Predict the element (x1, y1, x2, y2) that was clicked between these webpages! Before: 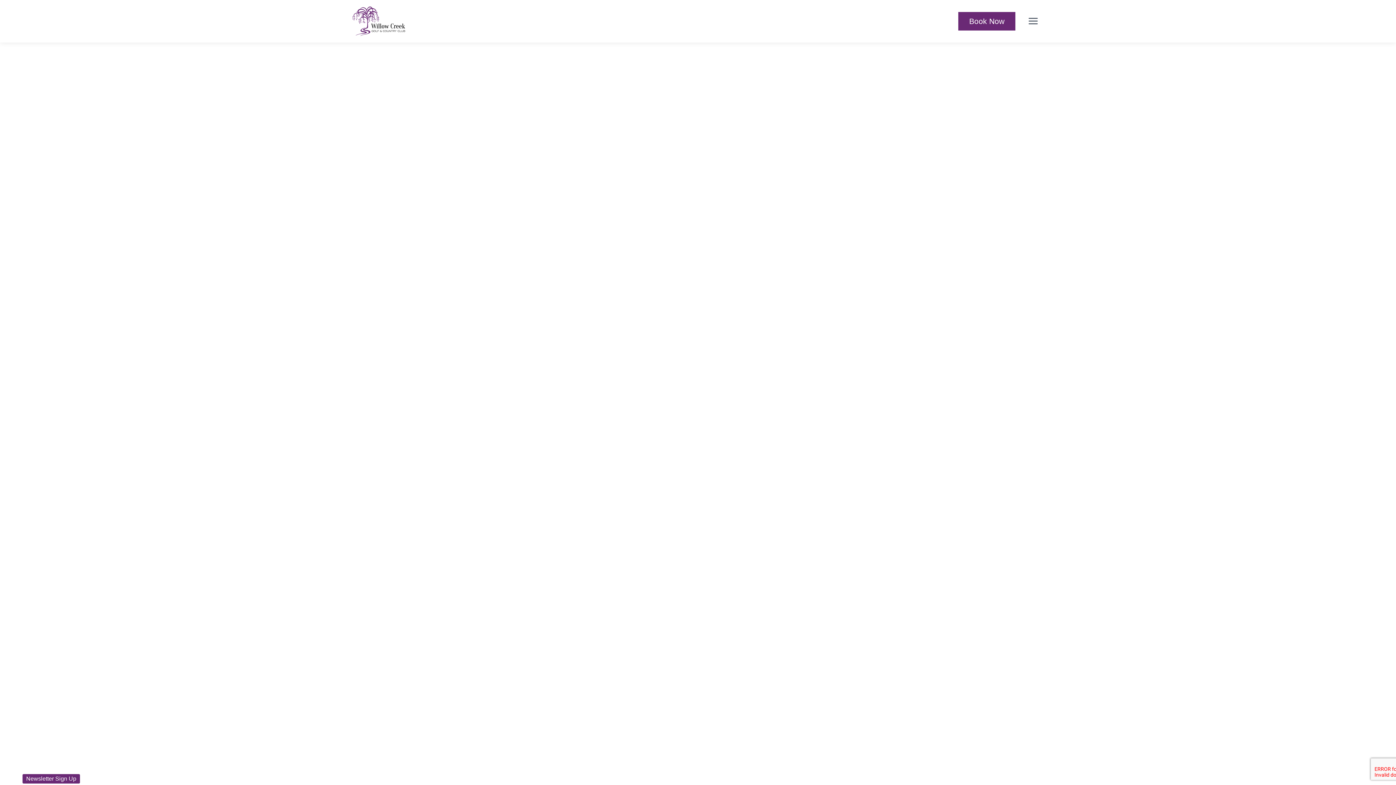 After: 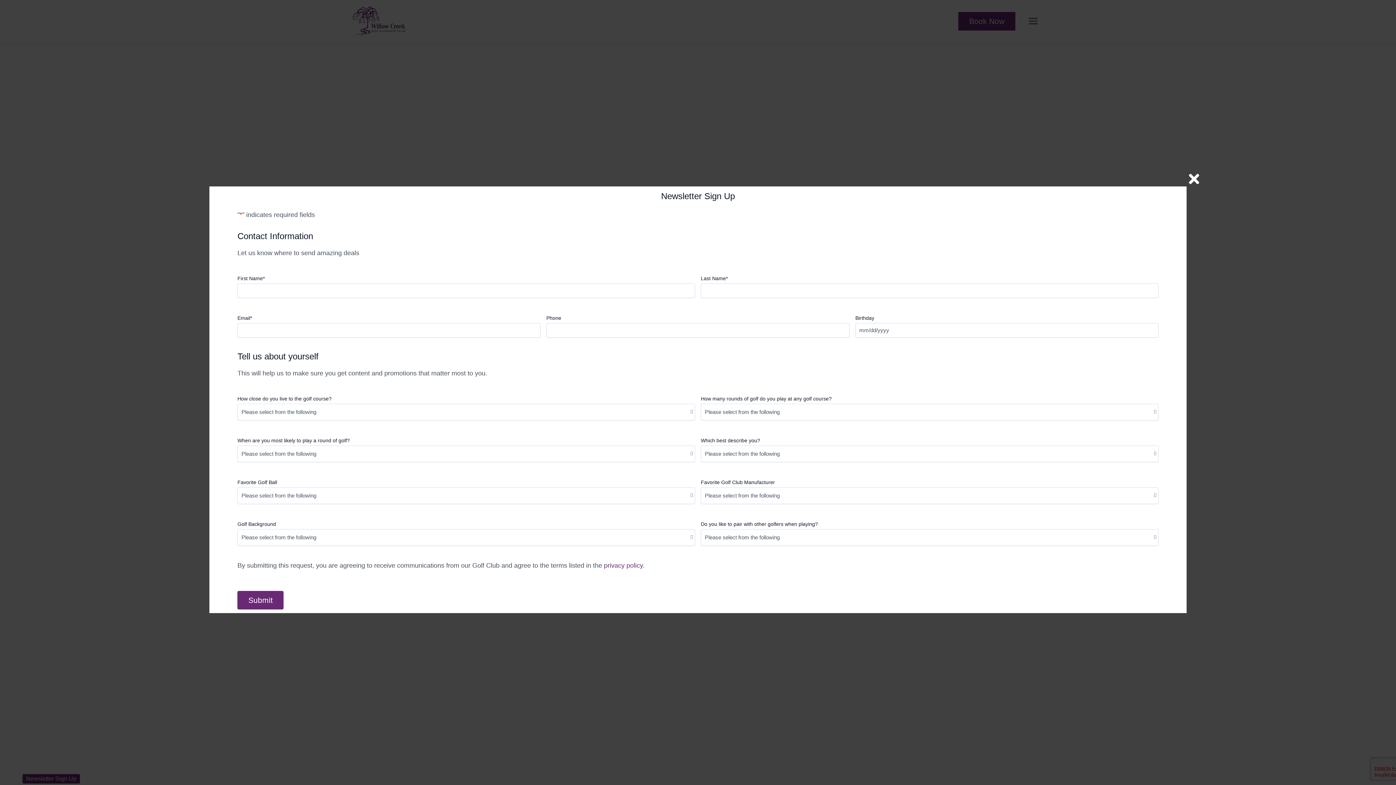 Action: label: Newsletter Sign Up bbox: (22, 774, 80, 784)